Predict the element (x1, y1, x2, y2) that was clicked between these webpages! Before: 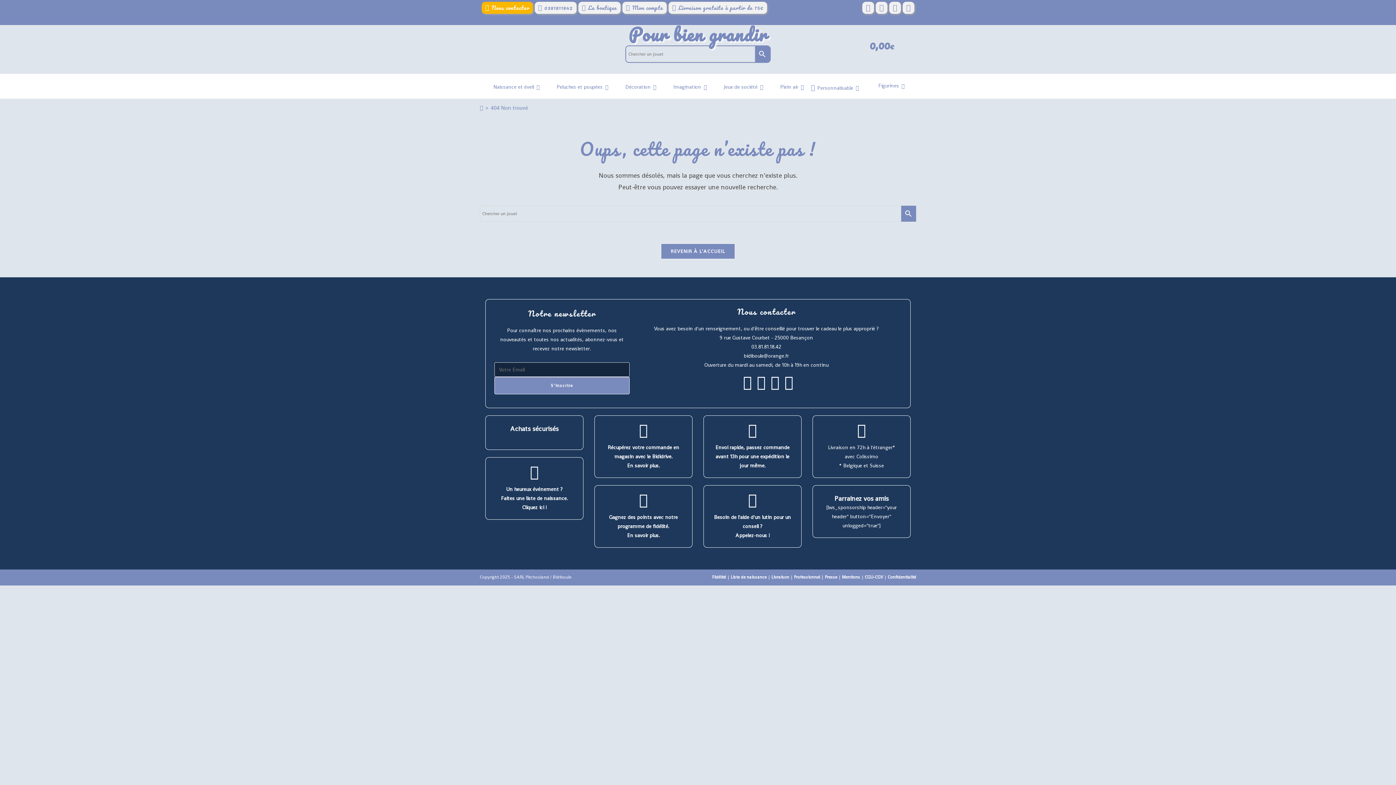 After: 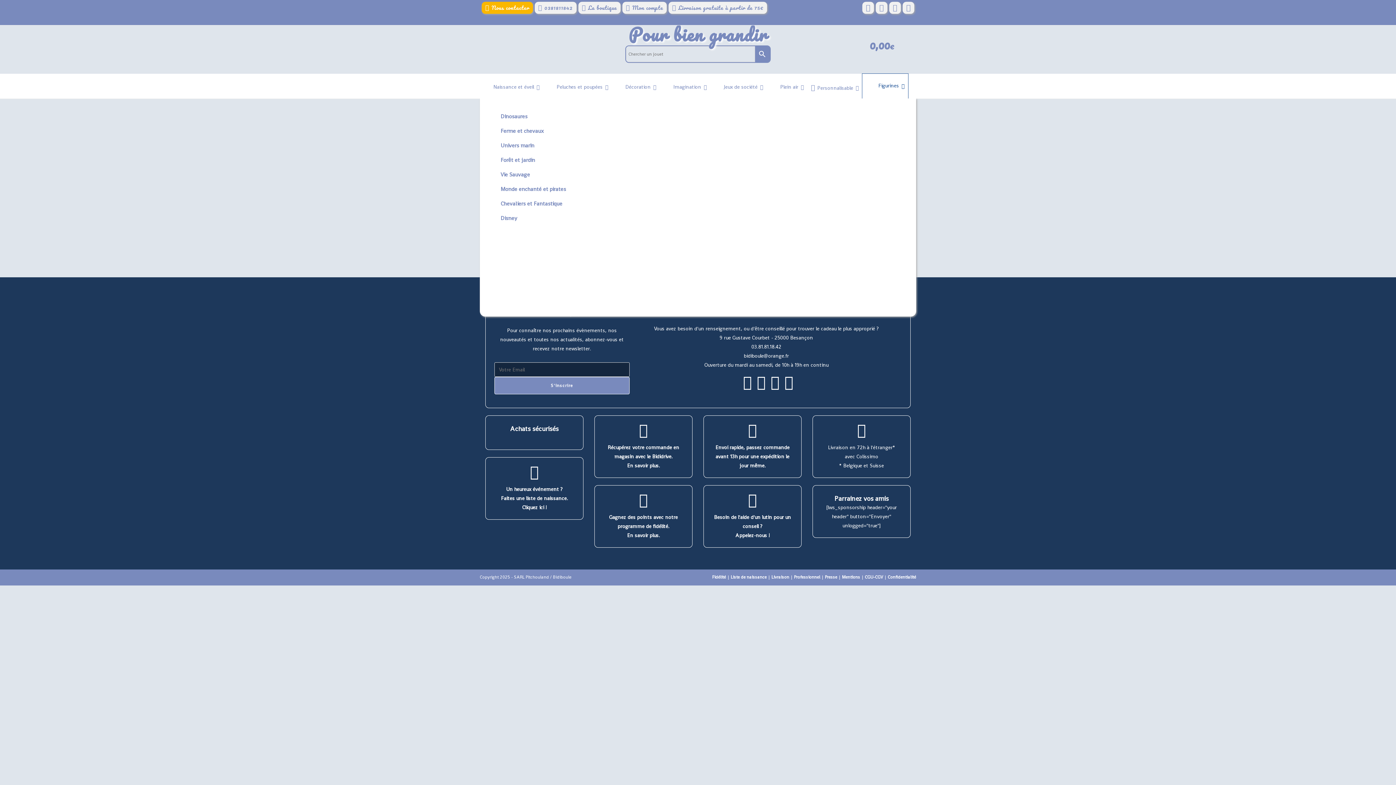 Action: bbox: (862, 73, 908, 98) label: Figurines